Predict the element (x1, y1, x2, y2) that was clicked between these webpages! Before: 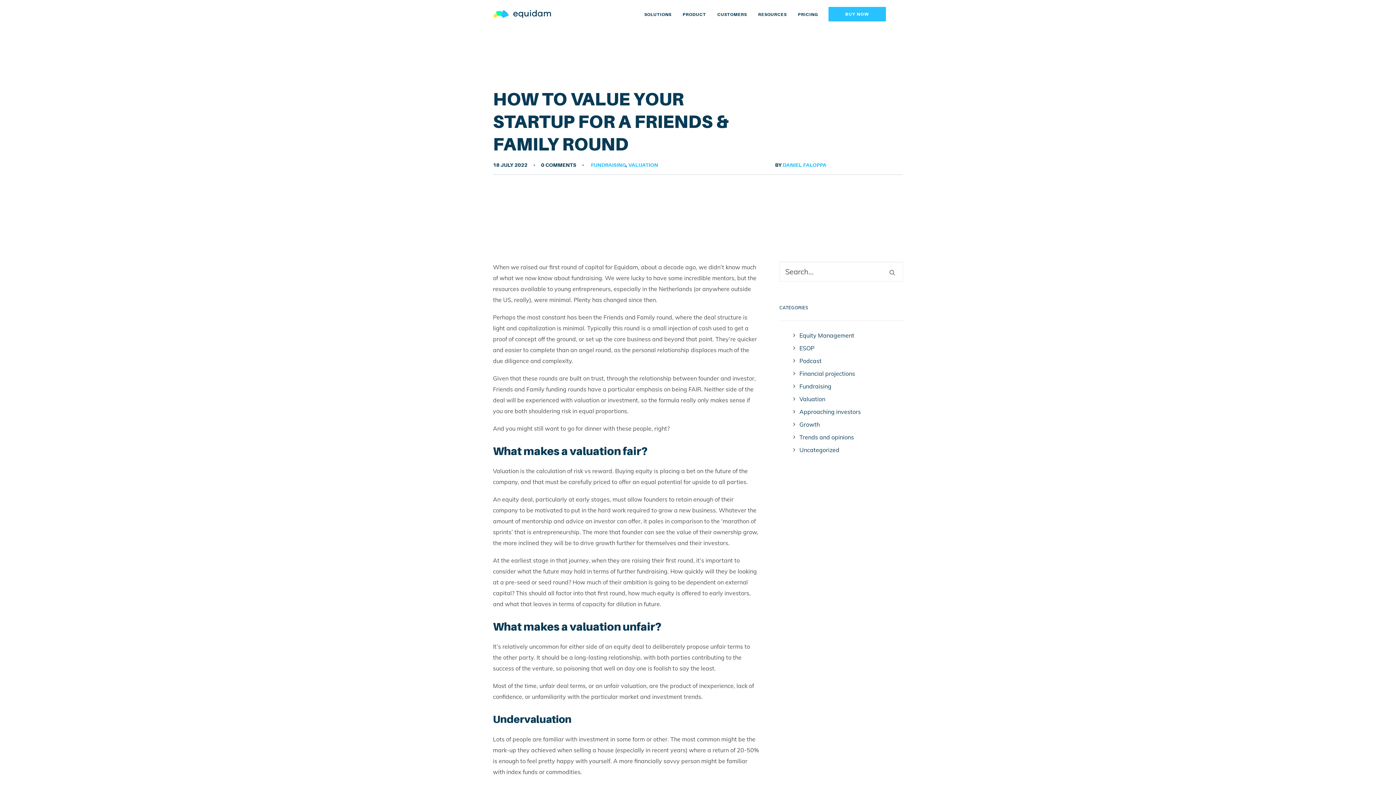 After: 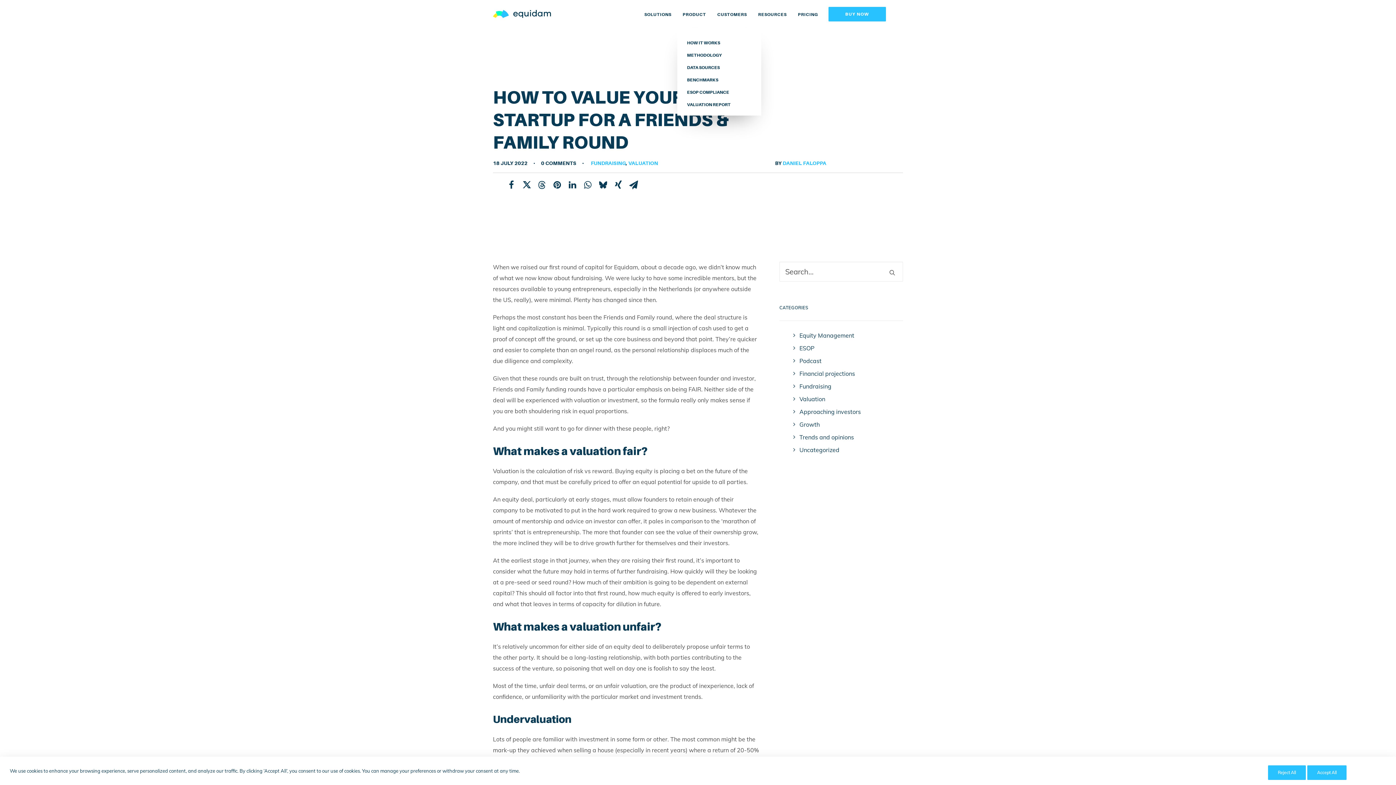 Action: bbox: (677, 0, 711, 28) label: PRODUCT